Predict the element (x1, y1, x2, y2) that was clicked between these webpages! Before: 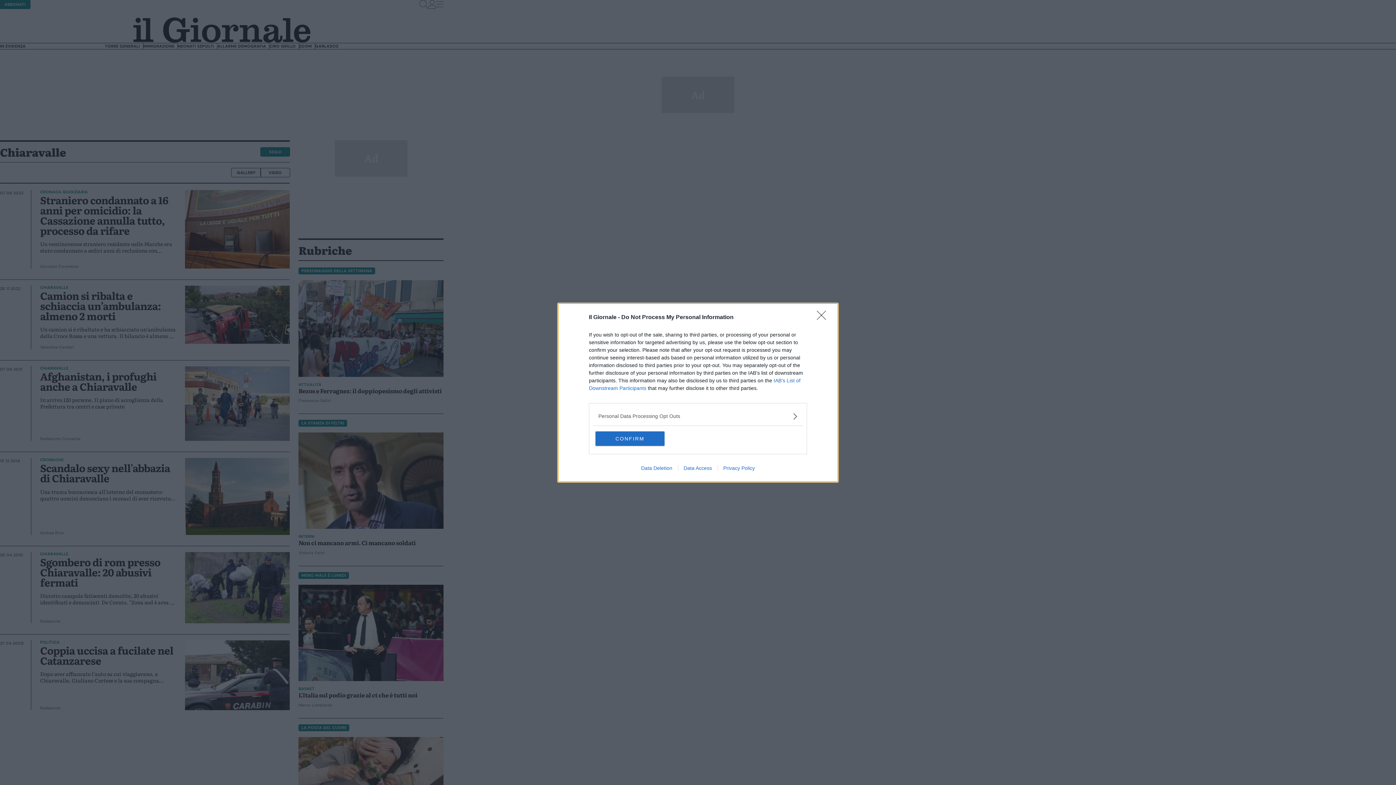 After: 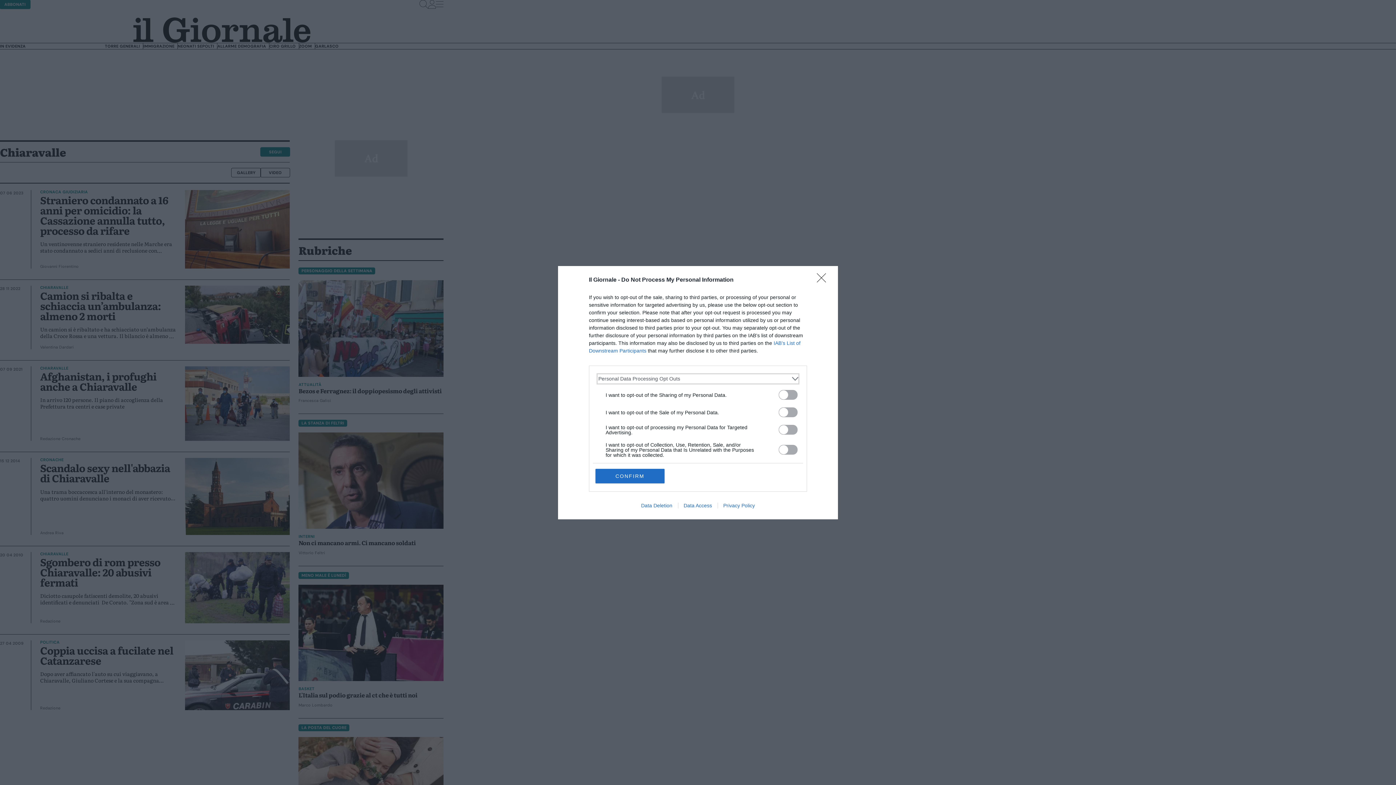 Action: label: Opt-Outs bbox: (598, 412, 797, 420)